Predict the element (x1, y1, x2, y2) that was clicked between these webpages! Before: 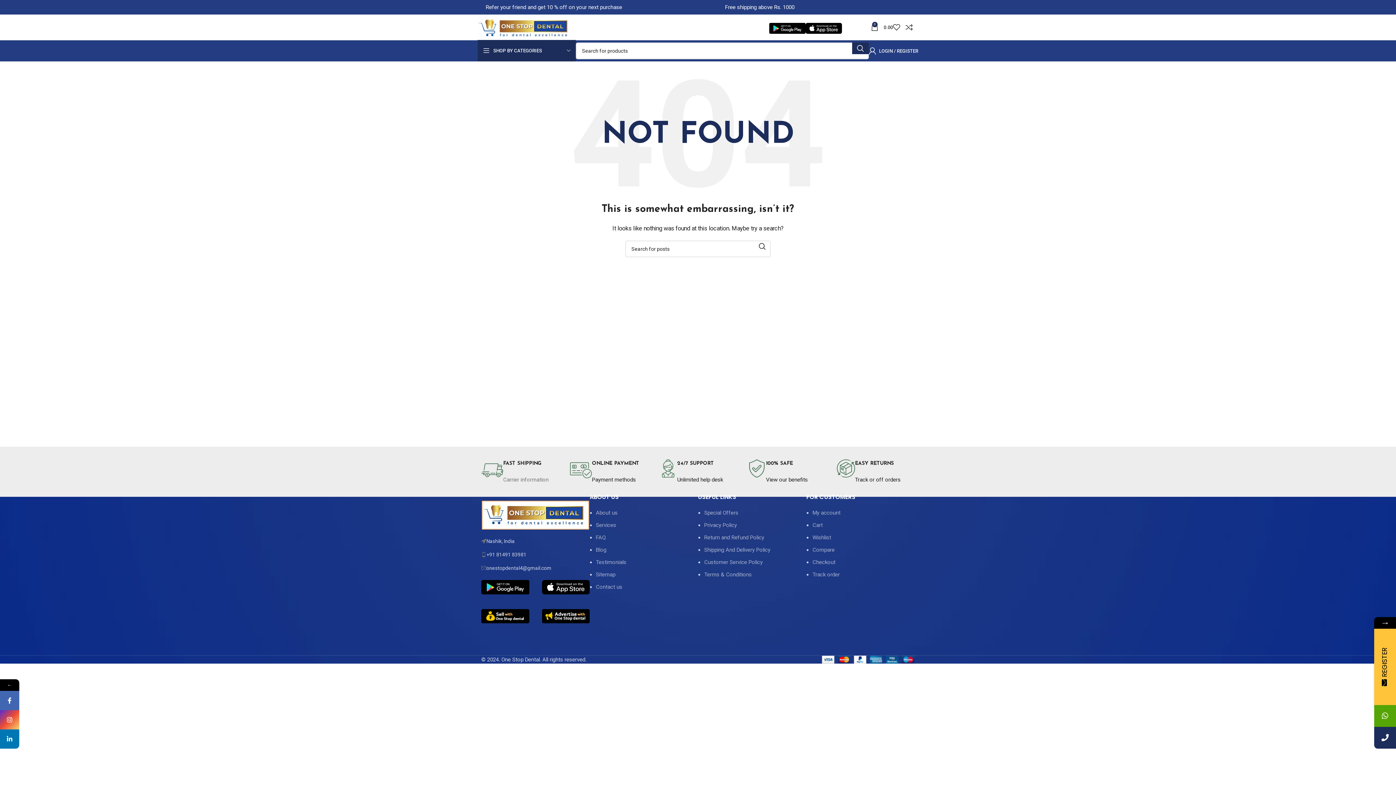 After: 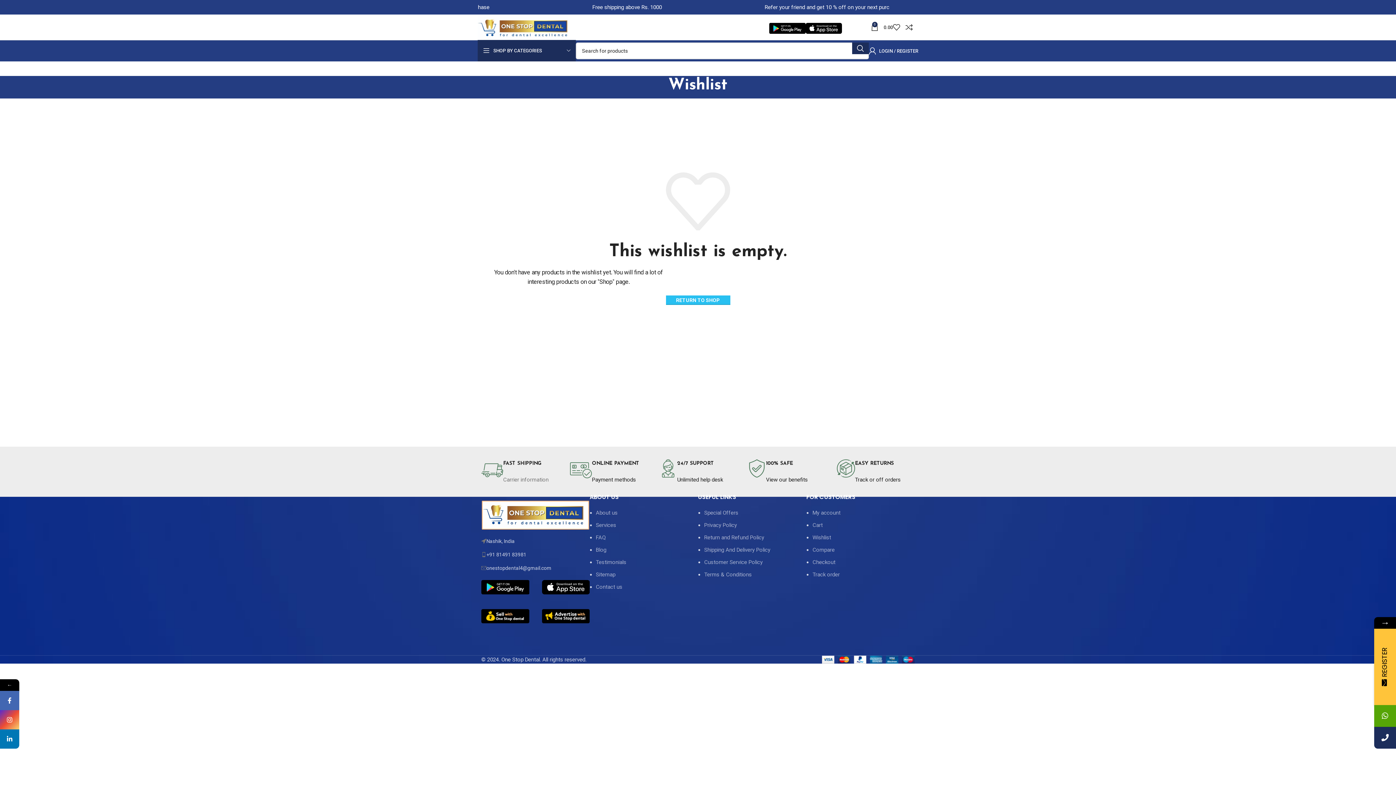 Action: label: 0 bbox: (893, 20, 905, 34)